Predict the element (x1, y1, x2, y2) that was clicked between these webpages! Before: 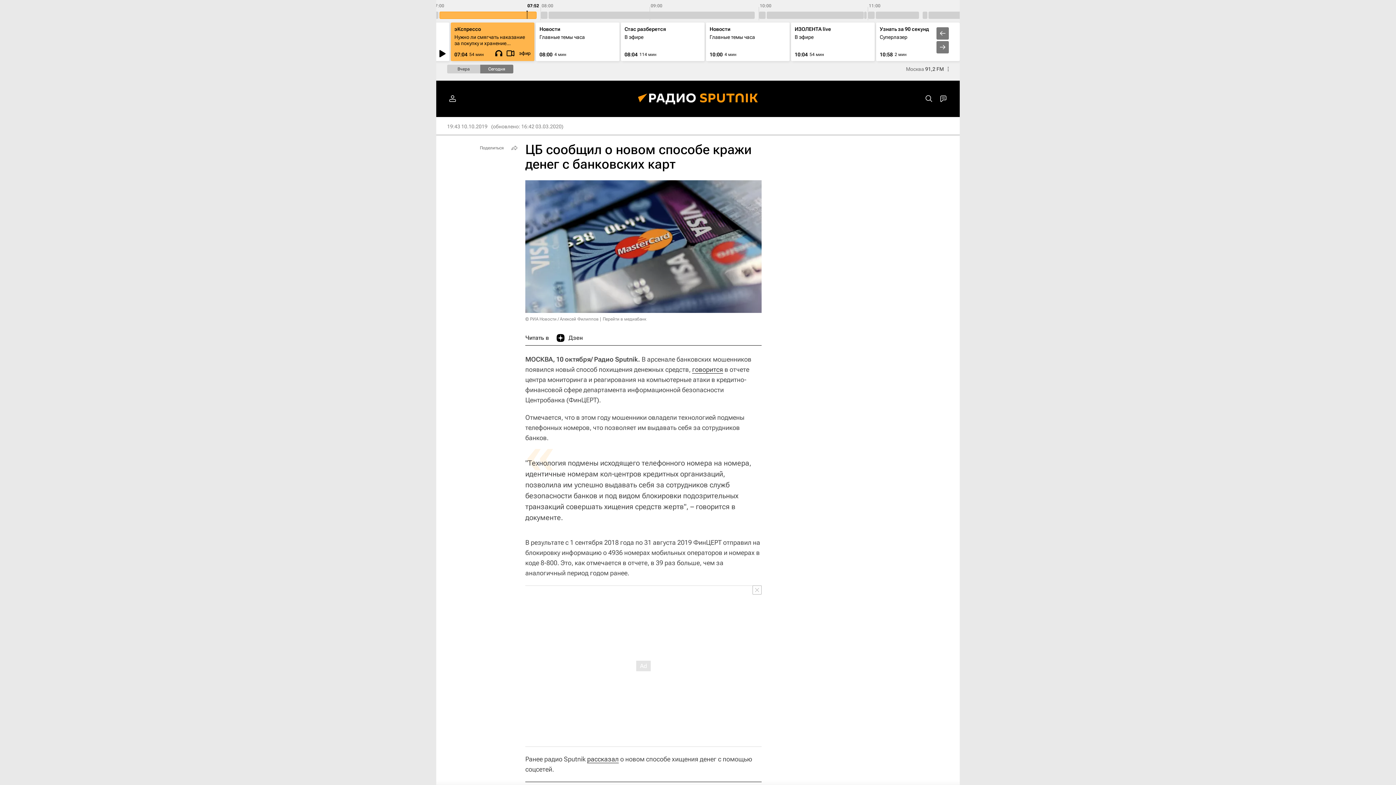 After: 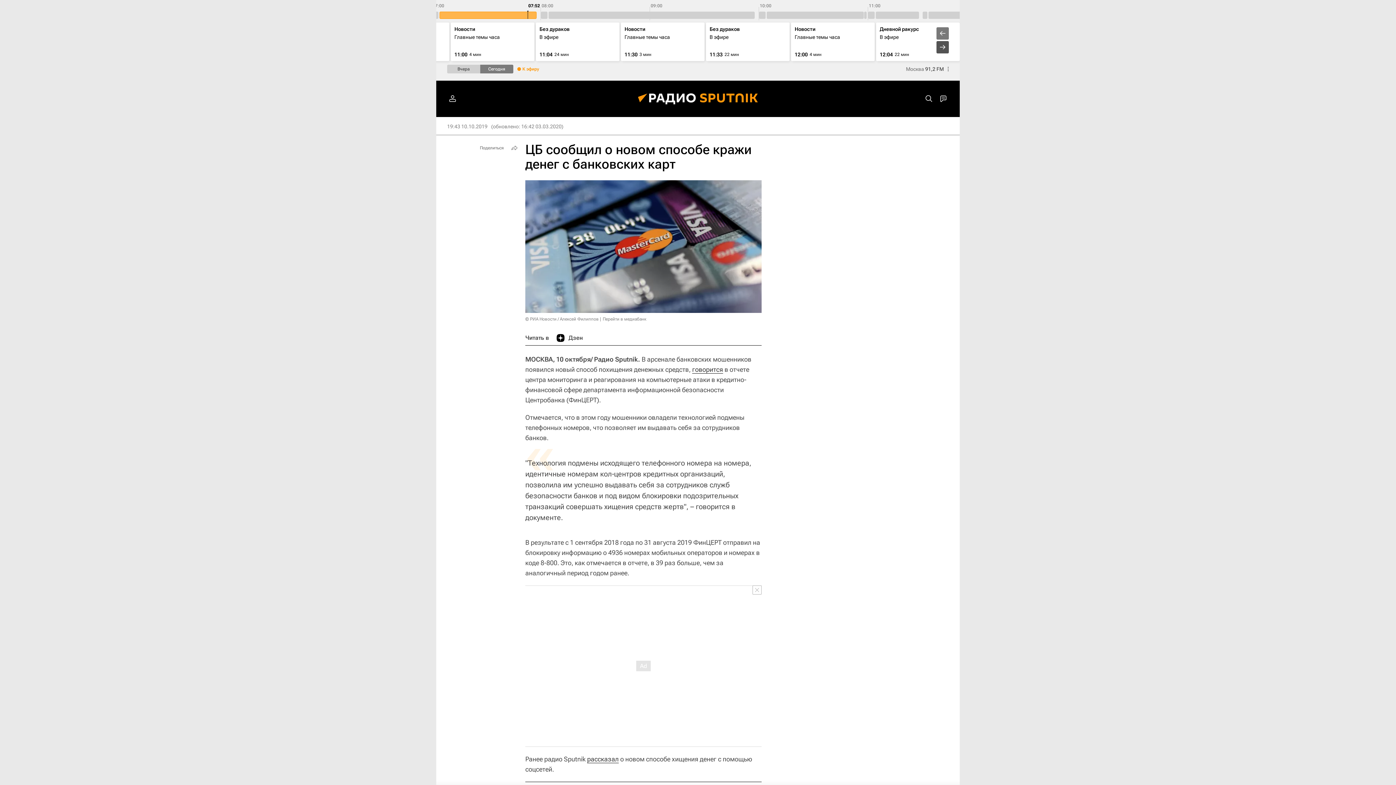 Action: bbox: (936, 41, 949, 53)